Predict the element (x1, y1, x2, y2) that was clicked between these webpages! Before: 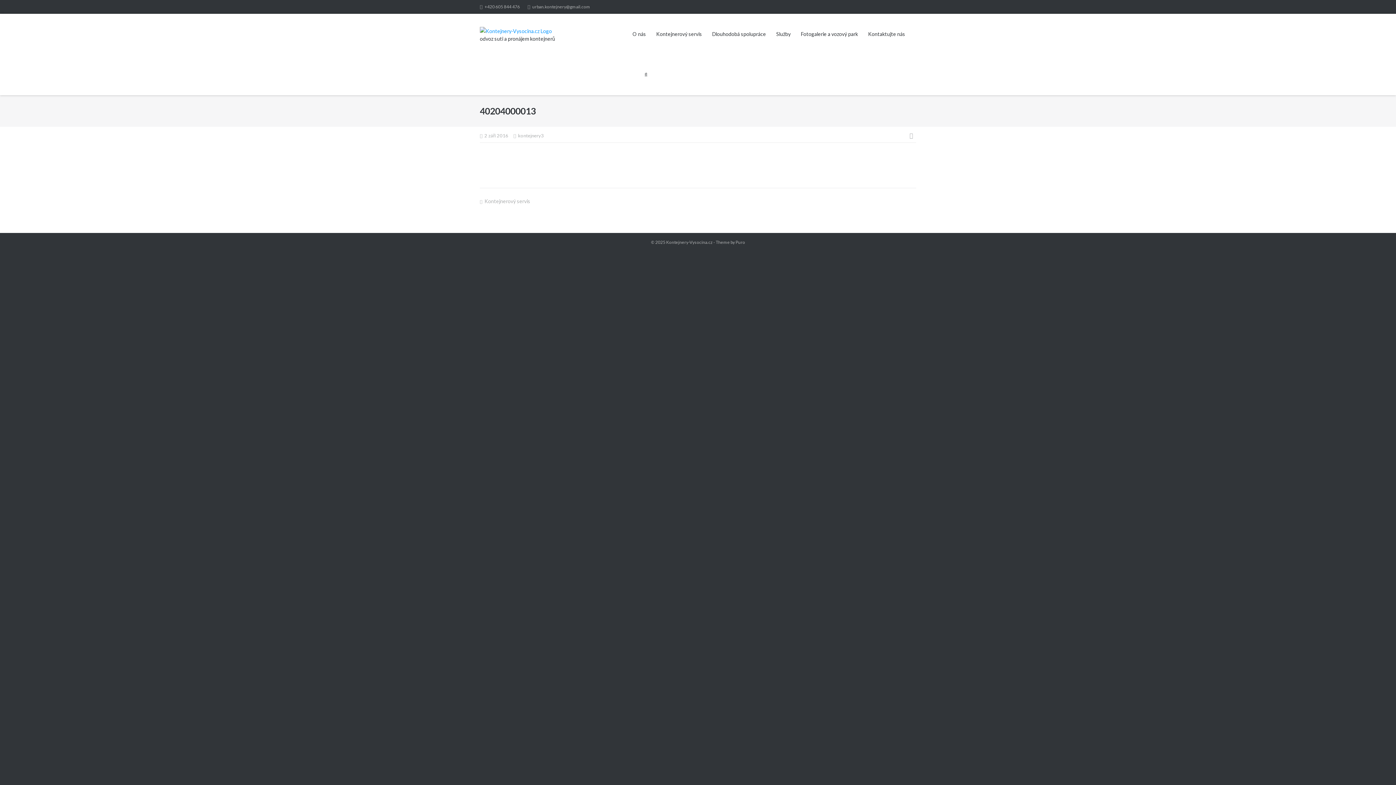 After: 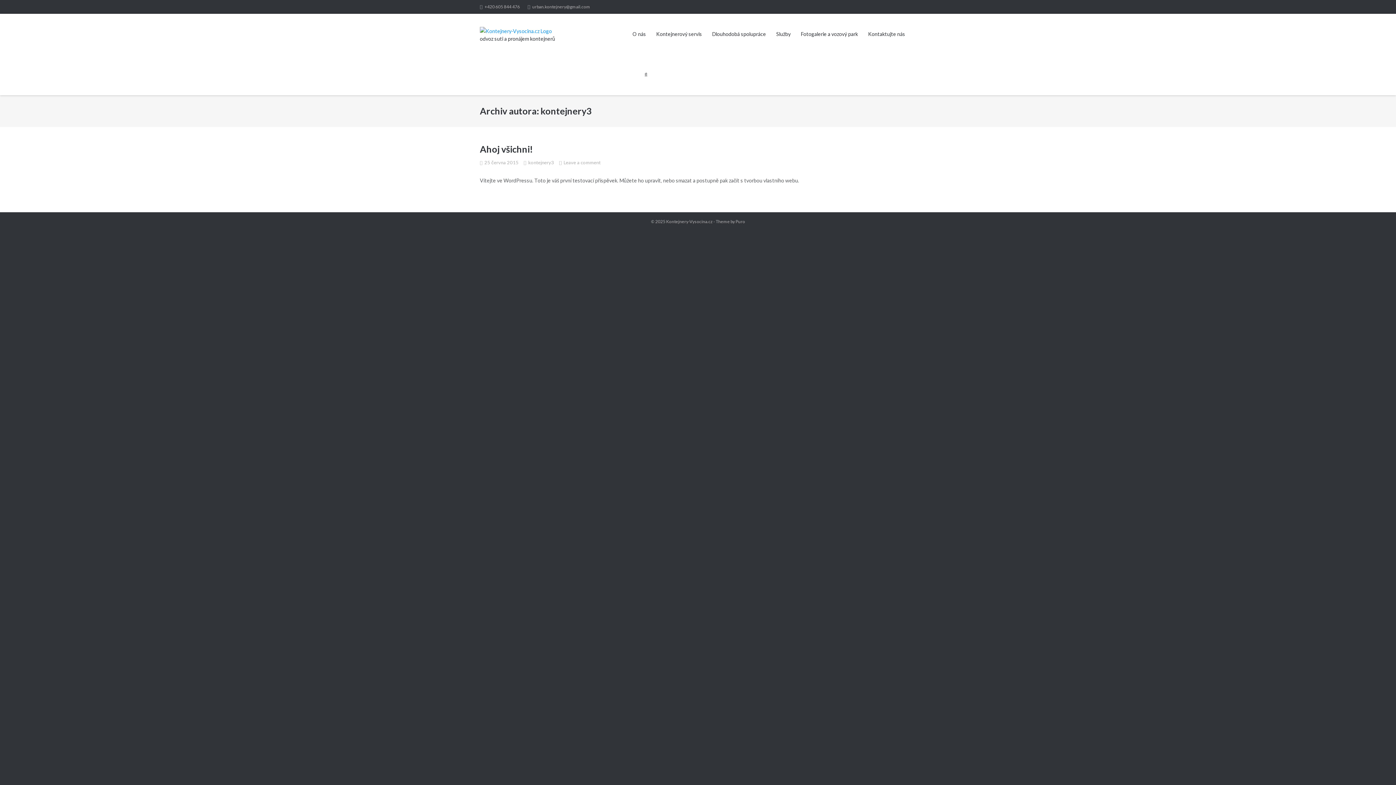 Action: bbox: (518, 132, 543, 138) label: kontejnery3